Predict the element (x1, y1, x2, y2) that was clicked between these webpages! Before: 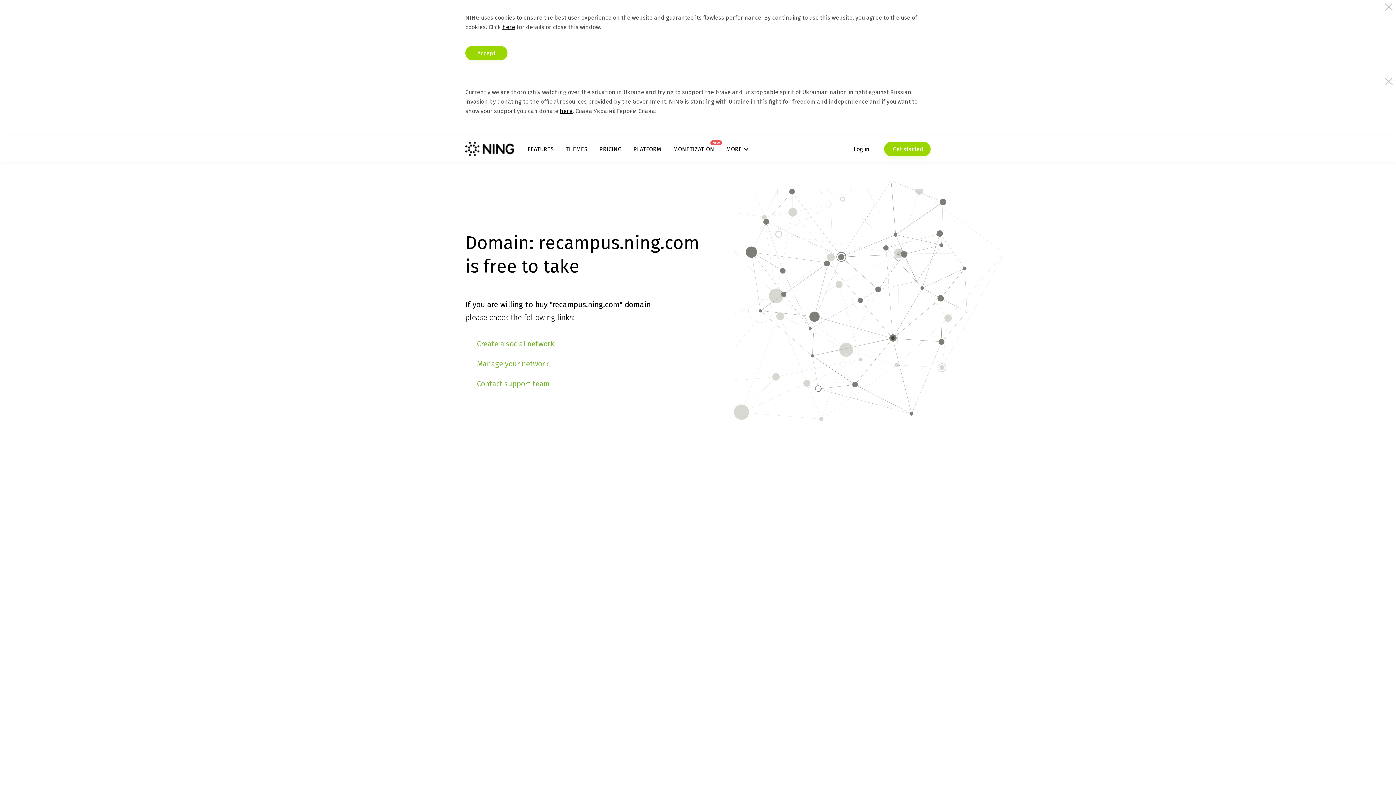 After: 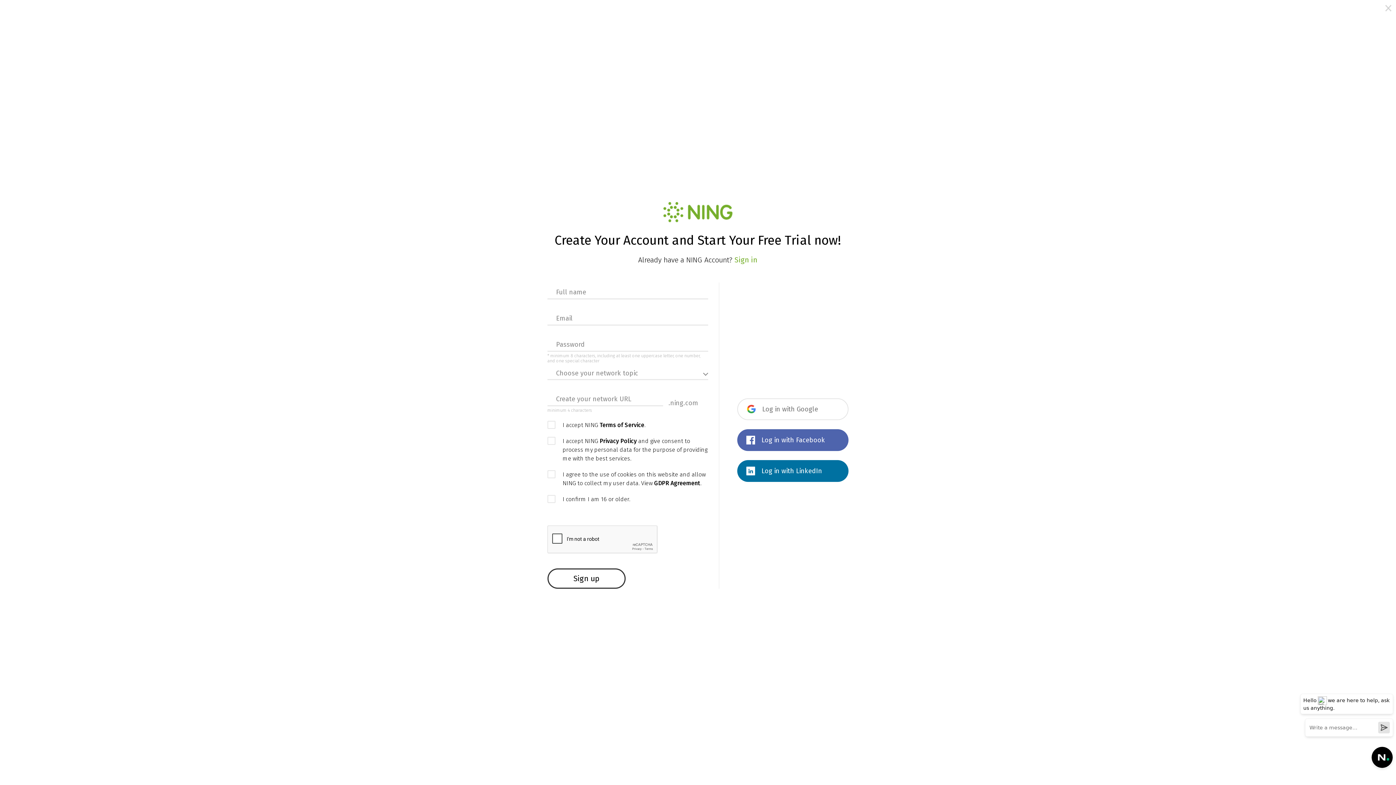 Action: bbox: (477, 339, 554, 348) label: Create a social network